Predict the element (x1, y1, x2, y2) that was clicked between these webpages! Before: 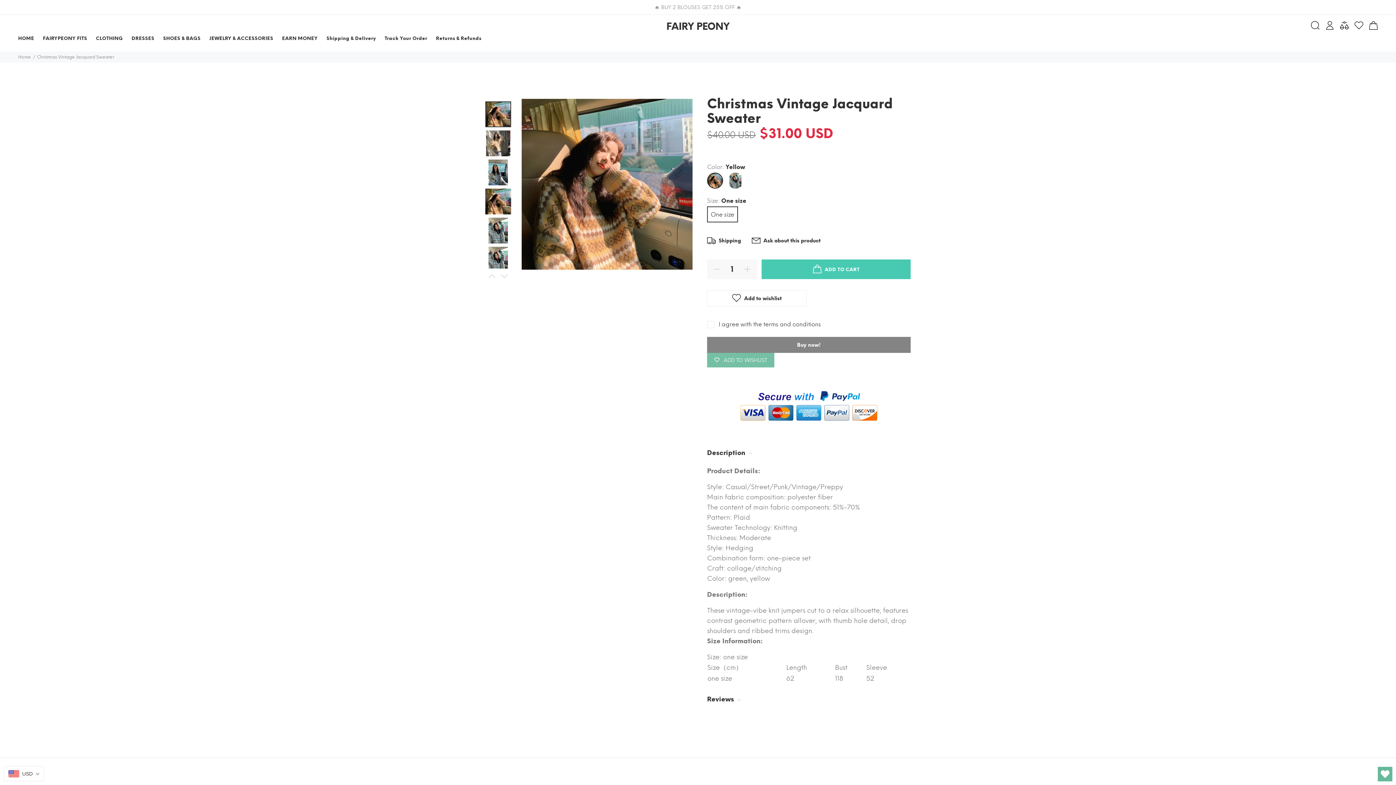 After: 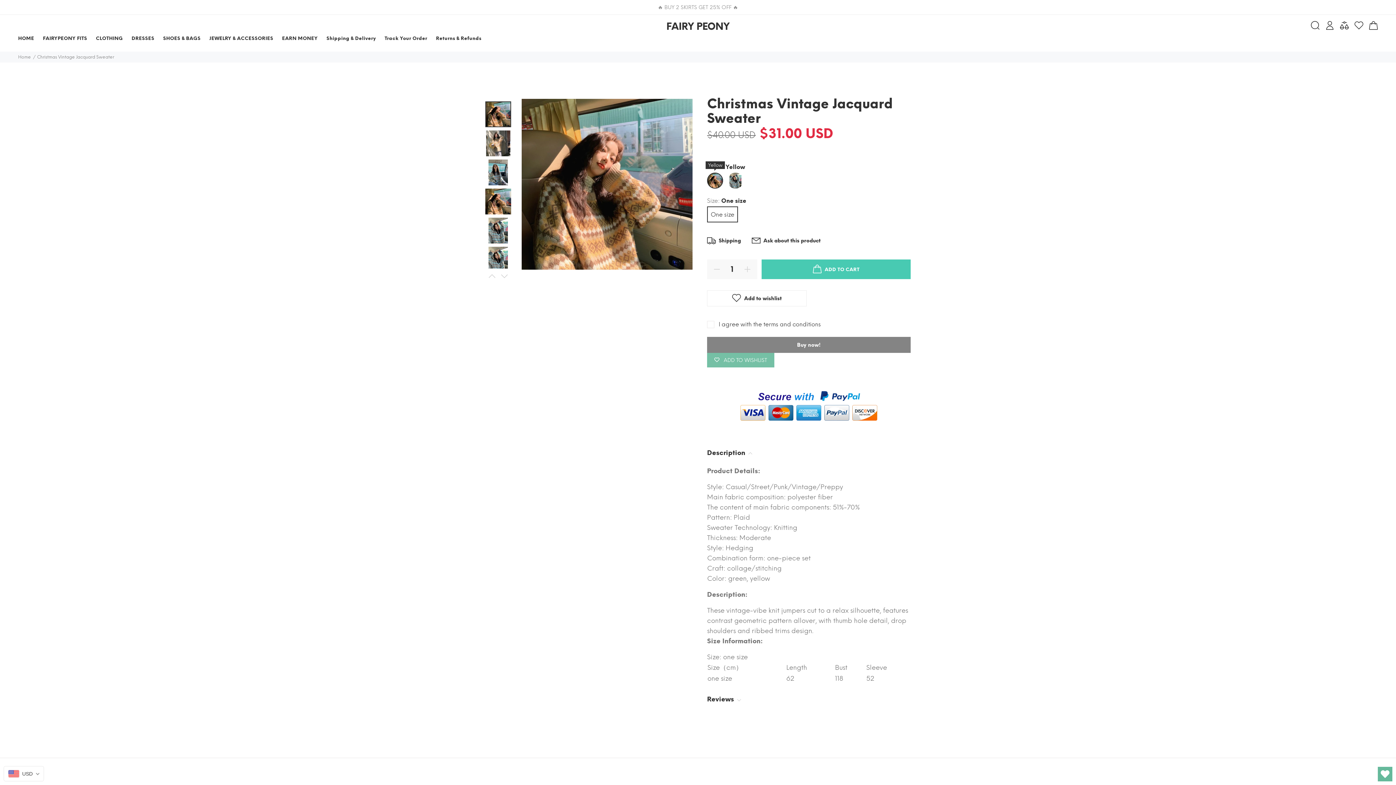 Action: bbox: (707, 172, 723, 188)